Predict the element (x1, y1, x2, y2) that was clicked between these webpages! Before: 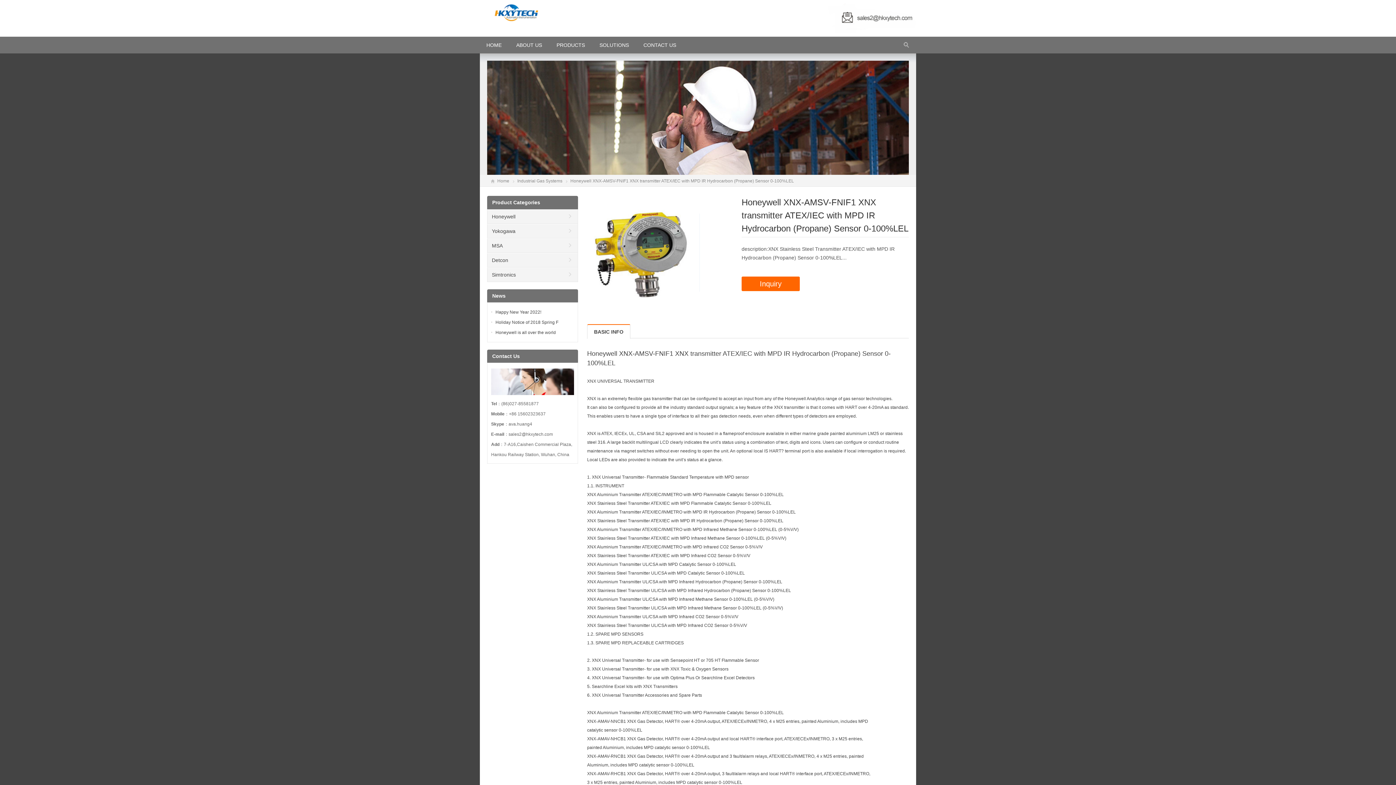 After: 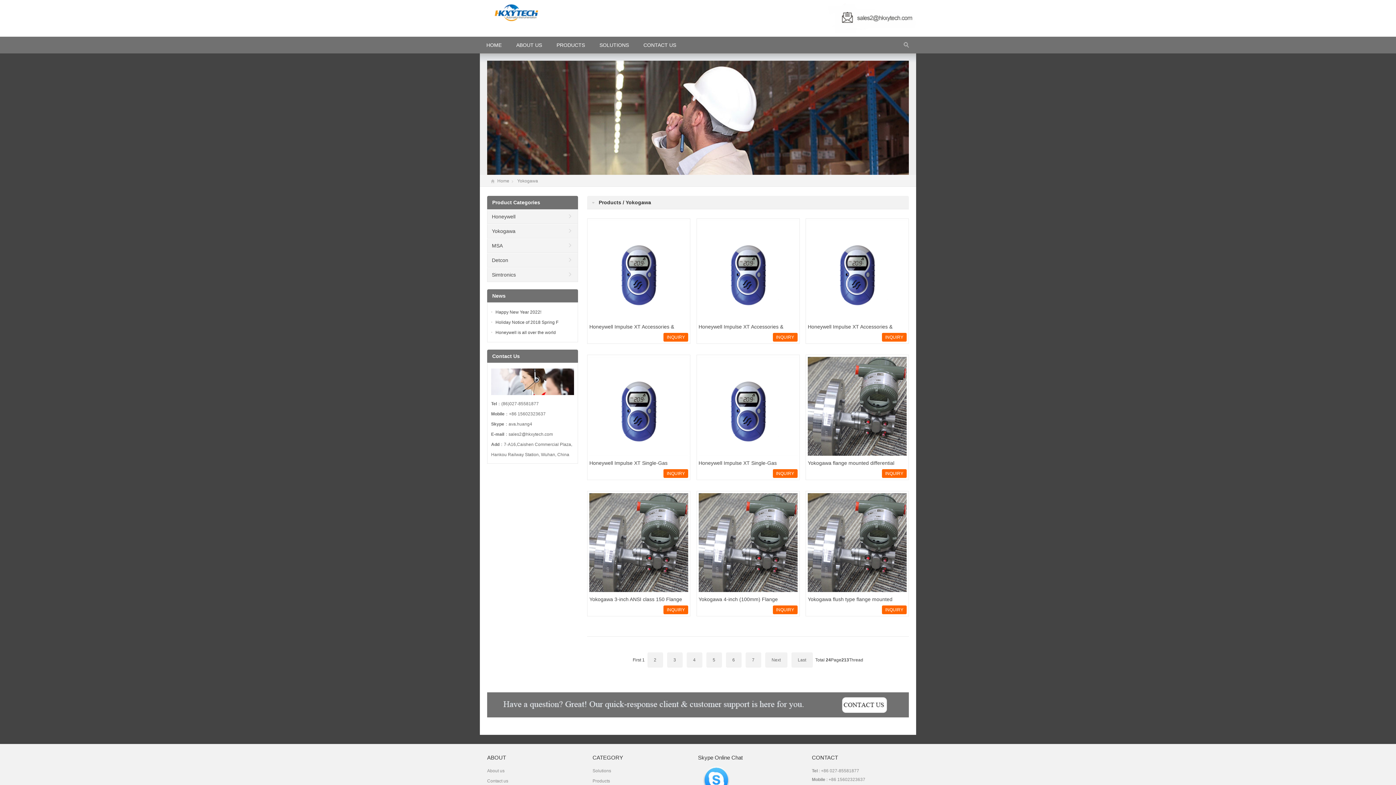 Action: bbox: (487, 224, 577, 238) label: Yokogawa